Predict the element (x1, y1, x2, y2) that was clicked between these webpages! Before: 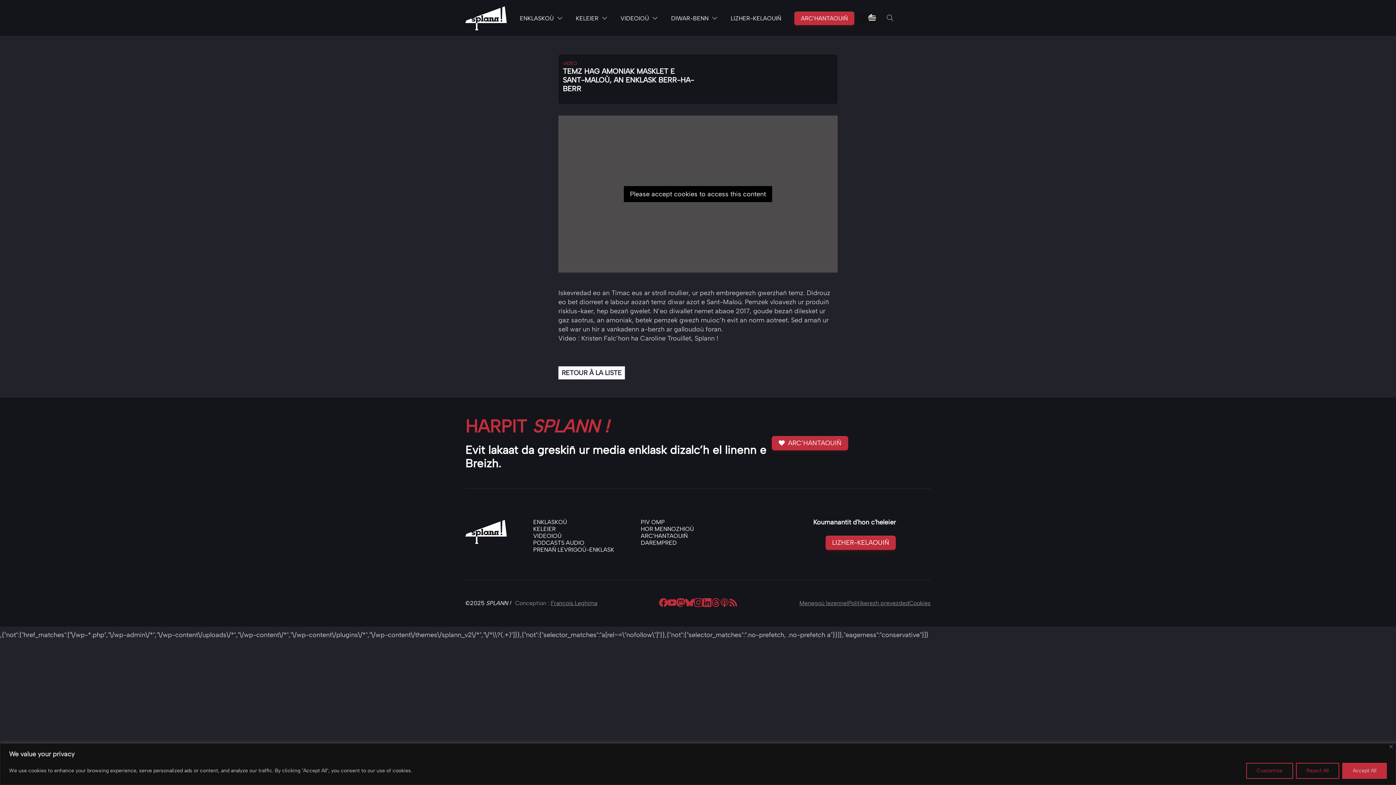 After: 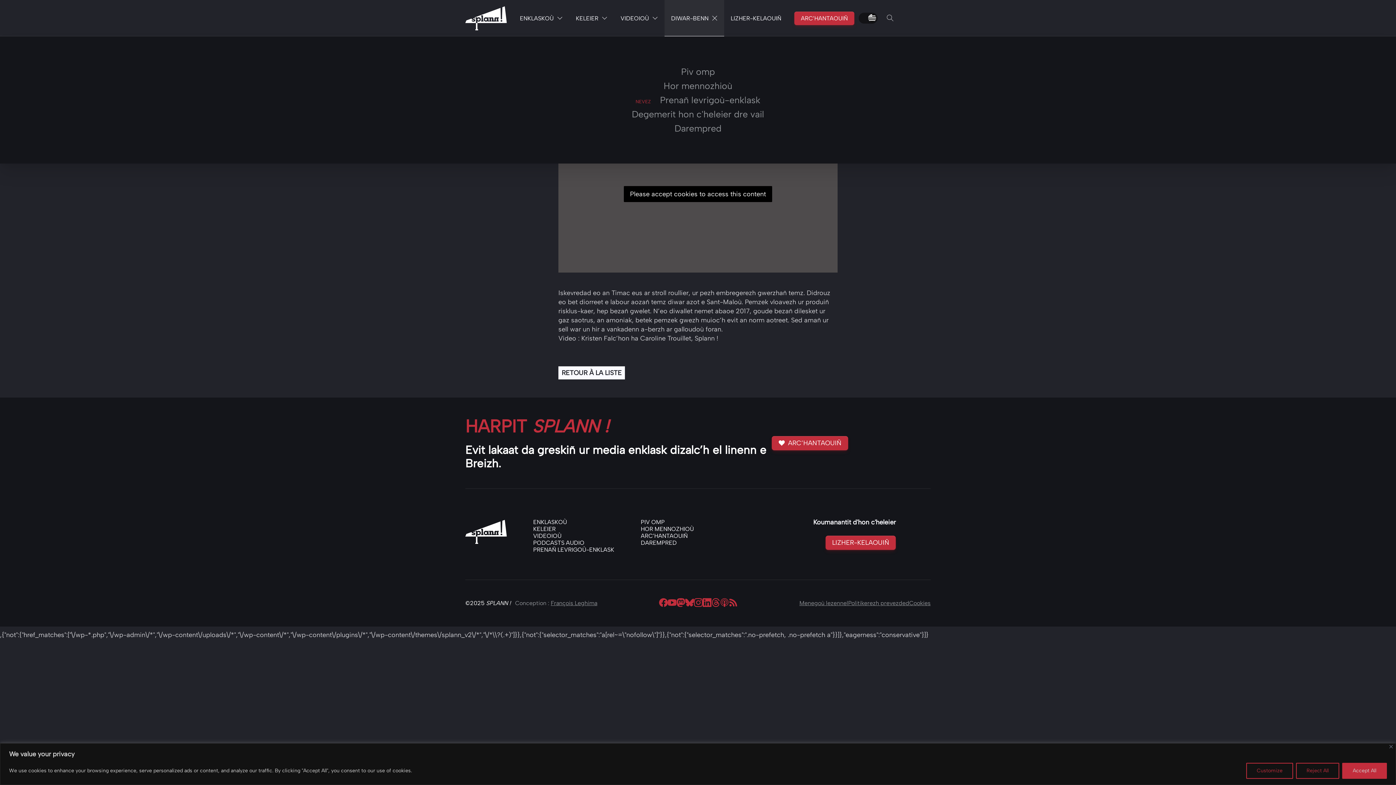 Action: label: DIWAR-BENN bbox: (664, 0, 724, 36)